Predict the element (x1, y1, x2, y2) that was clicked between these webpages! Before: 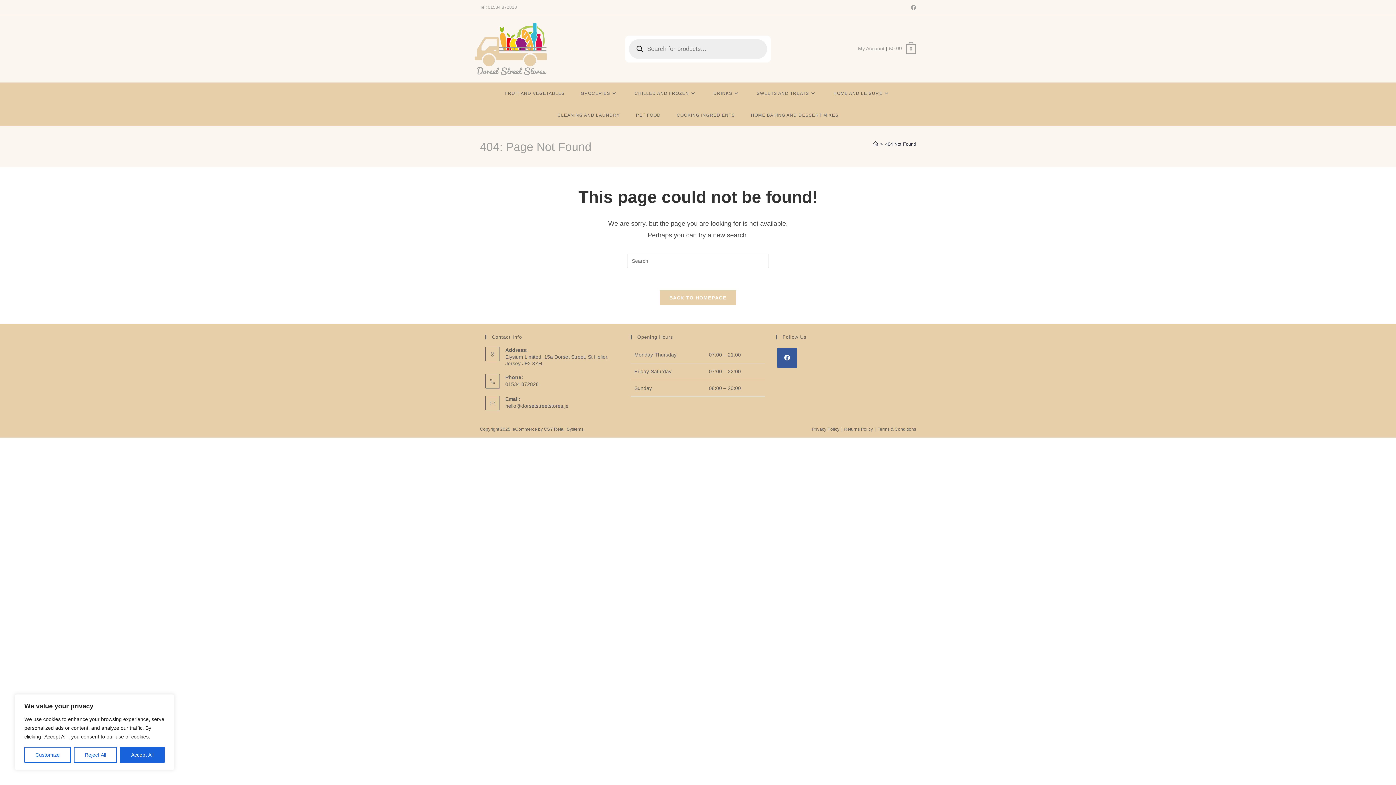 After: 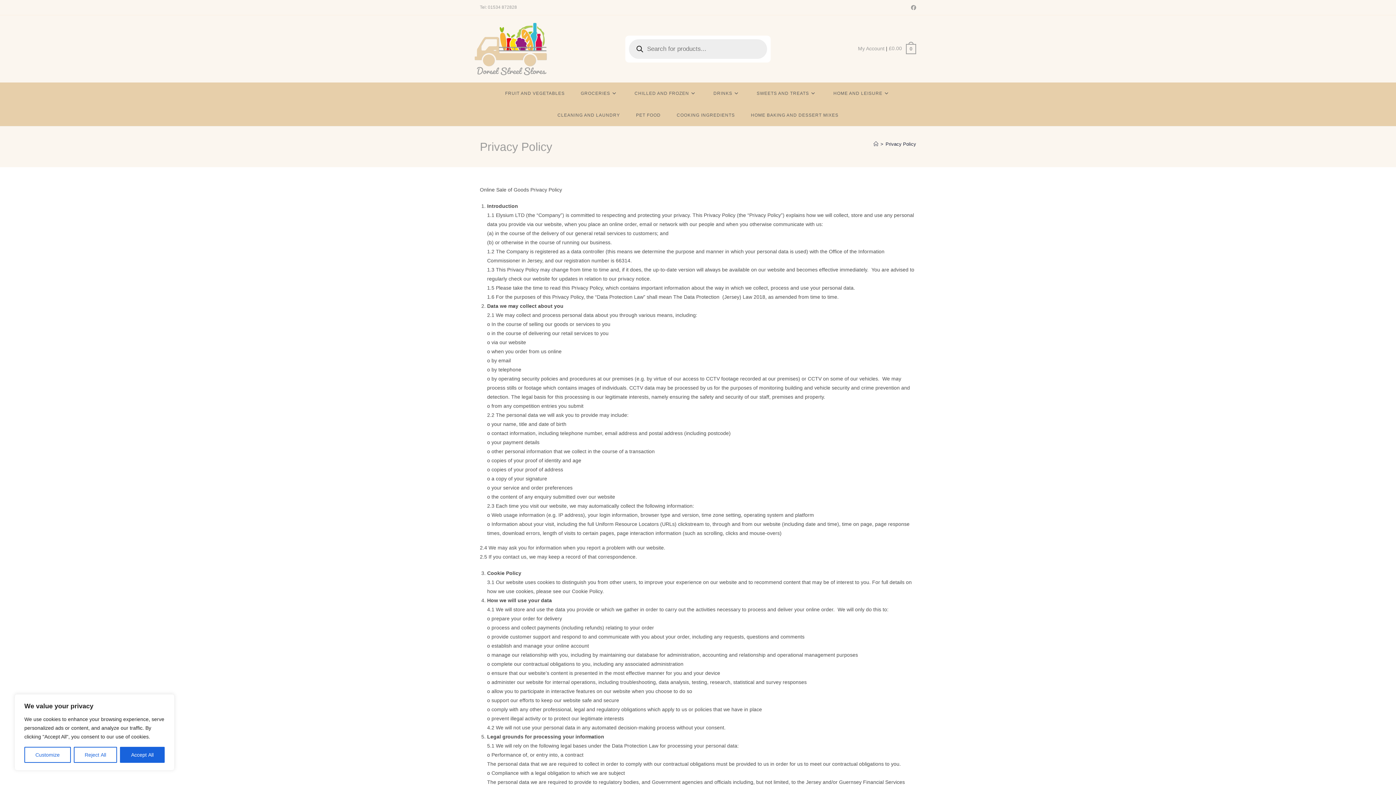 Action: bbox: (812, 426, 839, 432) label: Privacy Policy